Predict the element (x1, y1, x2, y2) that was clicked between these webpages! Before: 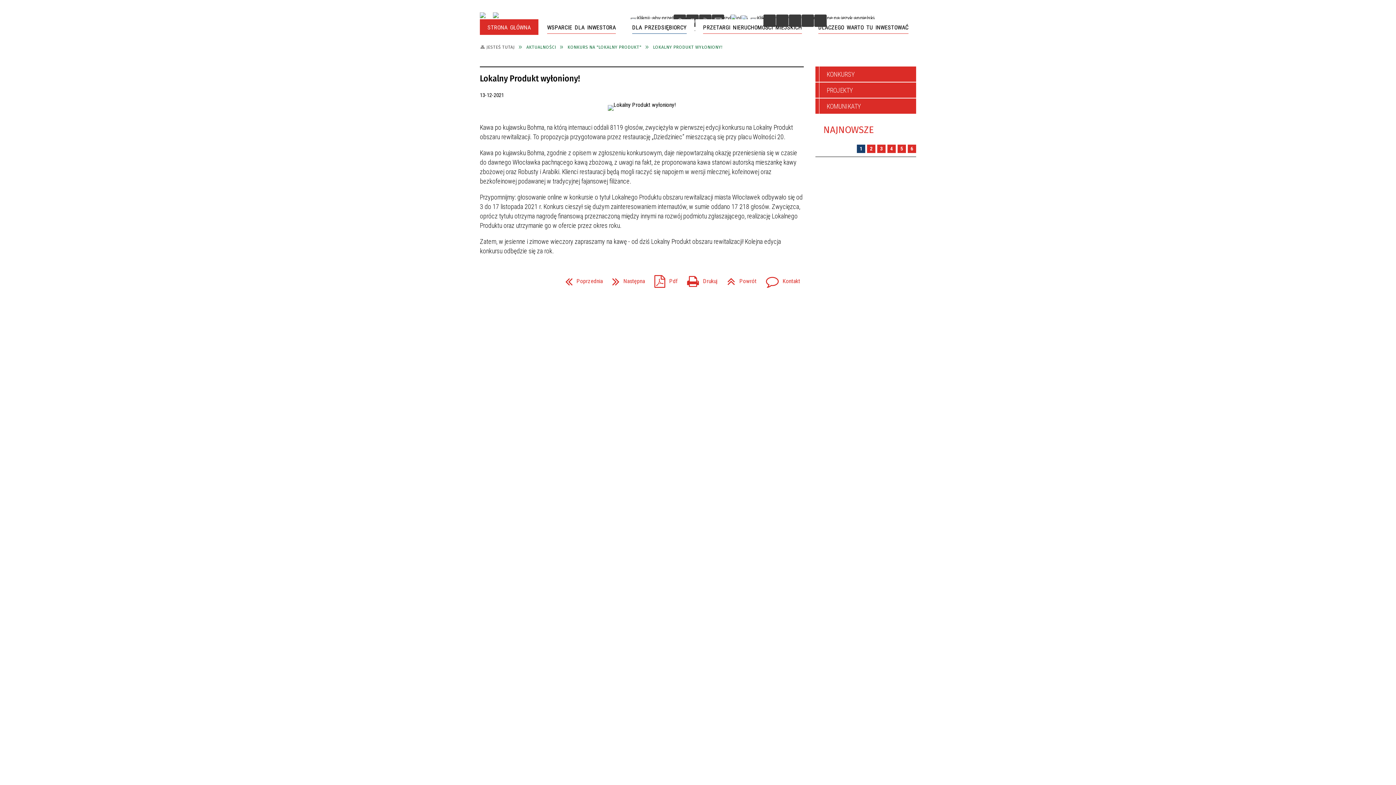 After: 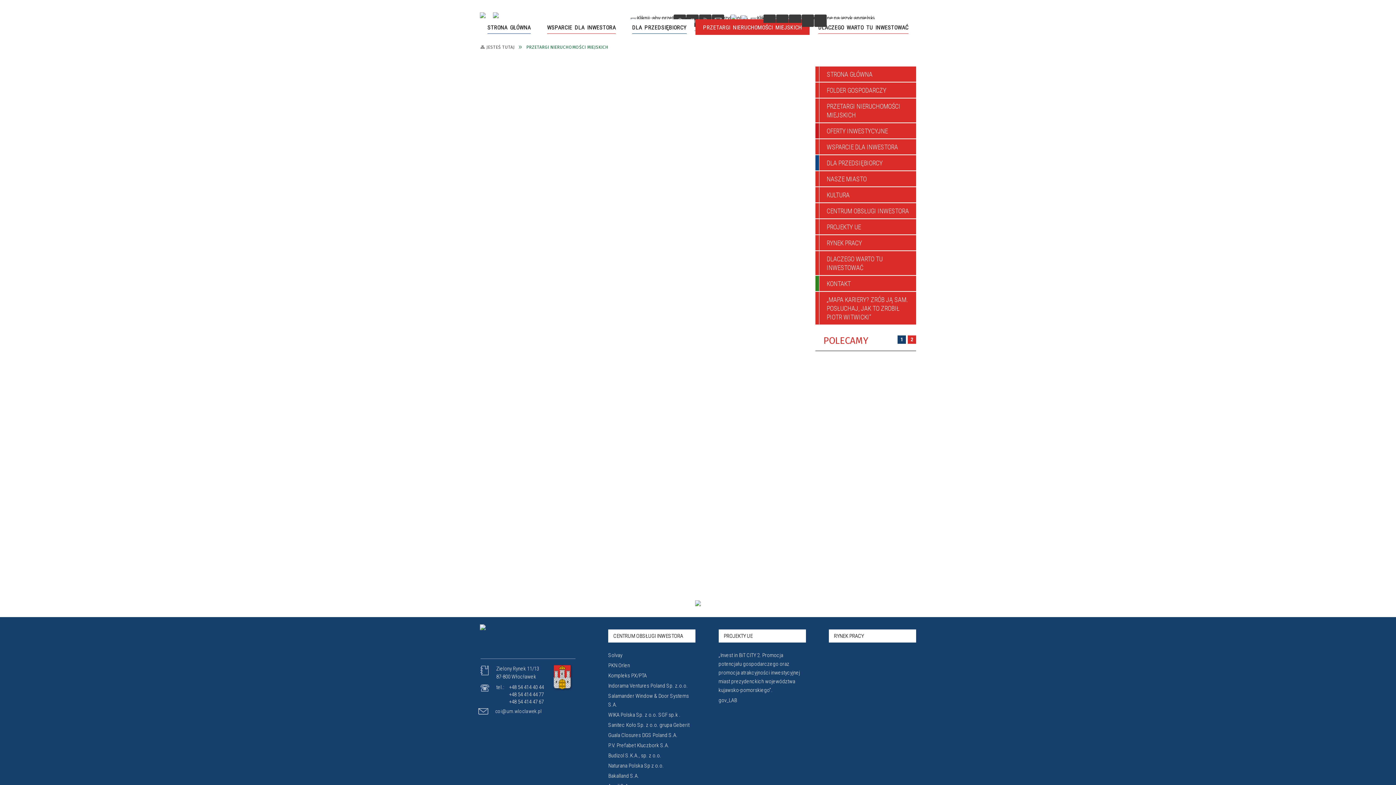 Action: label: PRZETARGI NIERUCHOMOŚCI MIEJSKICH bbox: (695, 19, 809, 34)